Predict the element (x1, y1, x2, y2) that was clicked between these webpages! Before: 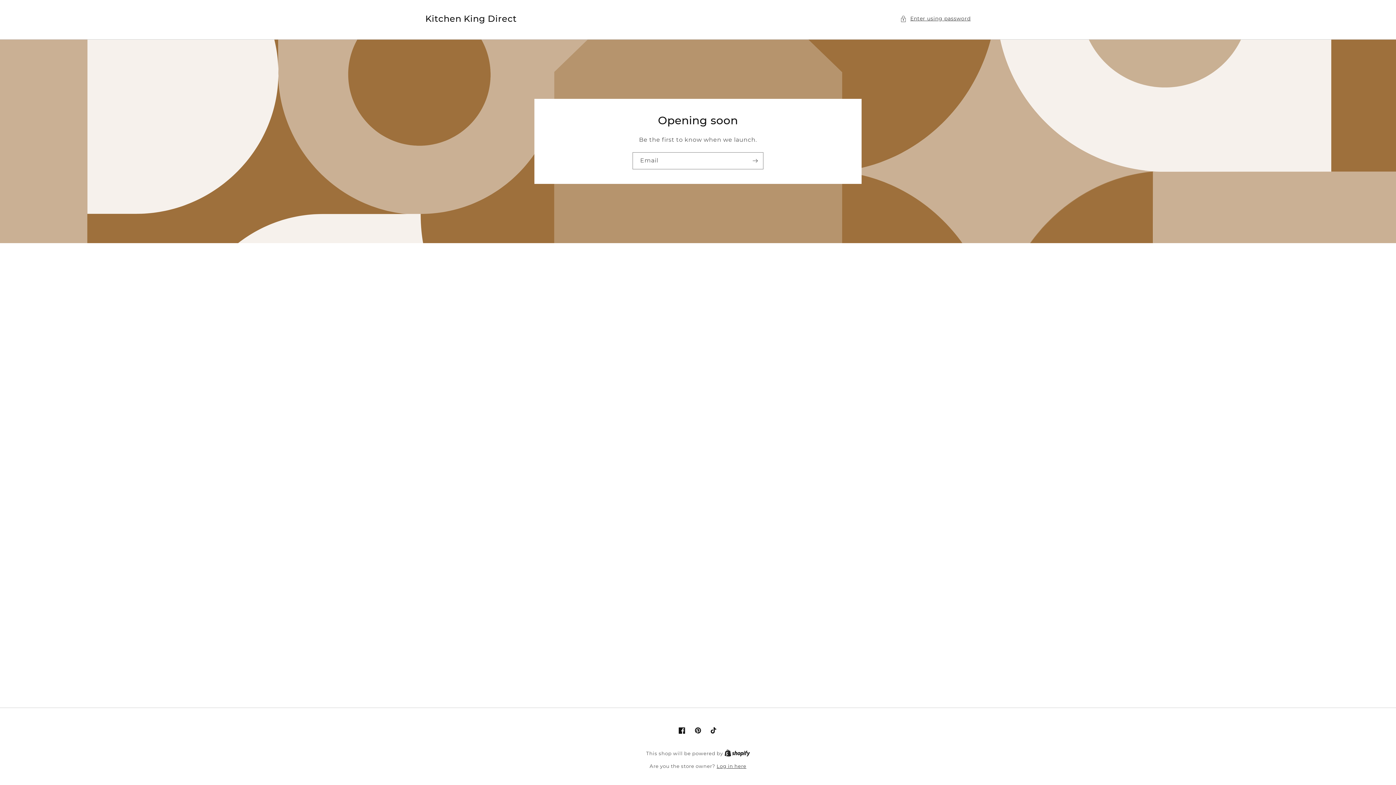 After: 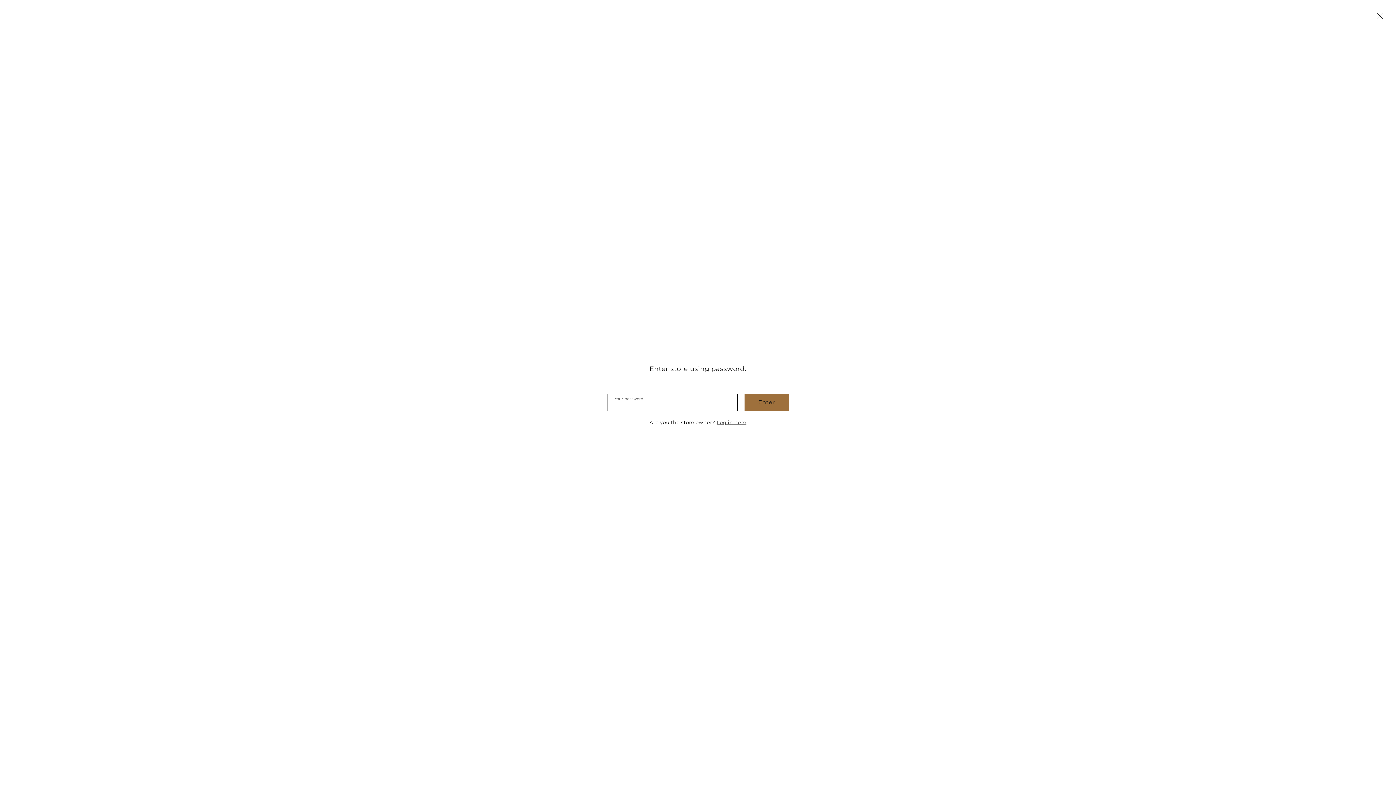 Action: label: Enter using password bbox: (900, 14, 970, 23)